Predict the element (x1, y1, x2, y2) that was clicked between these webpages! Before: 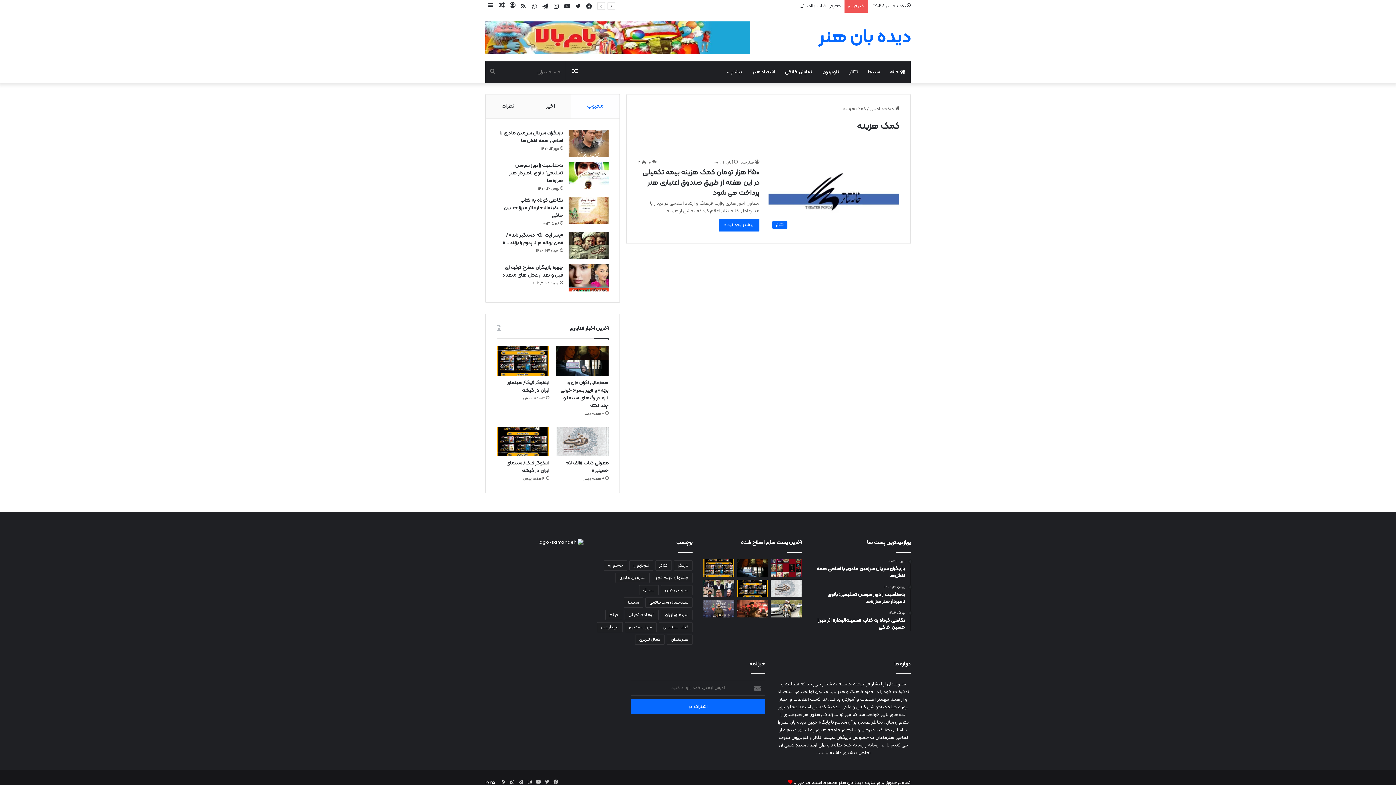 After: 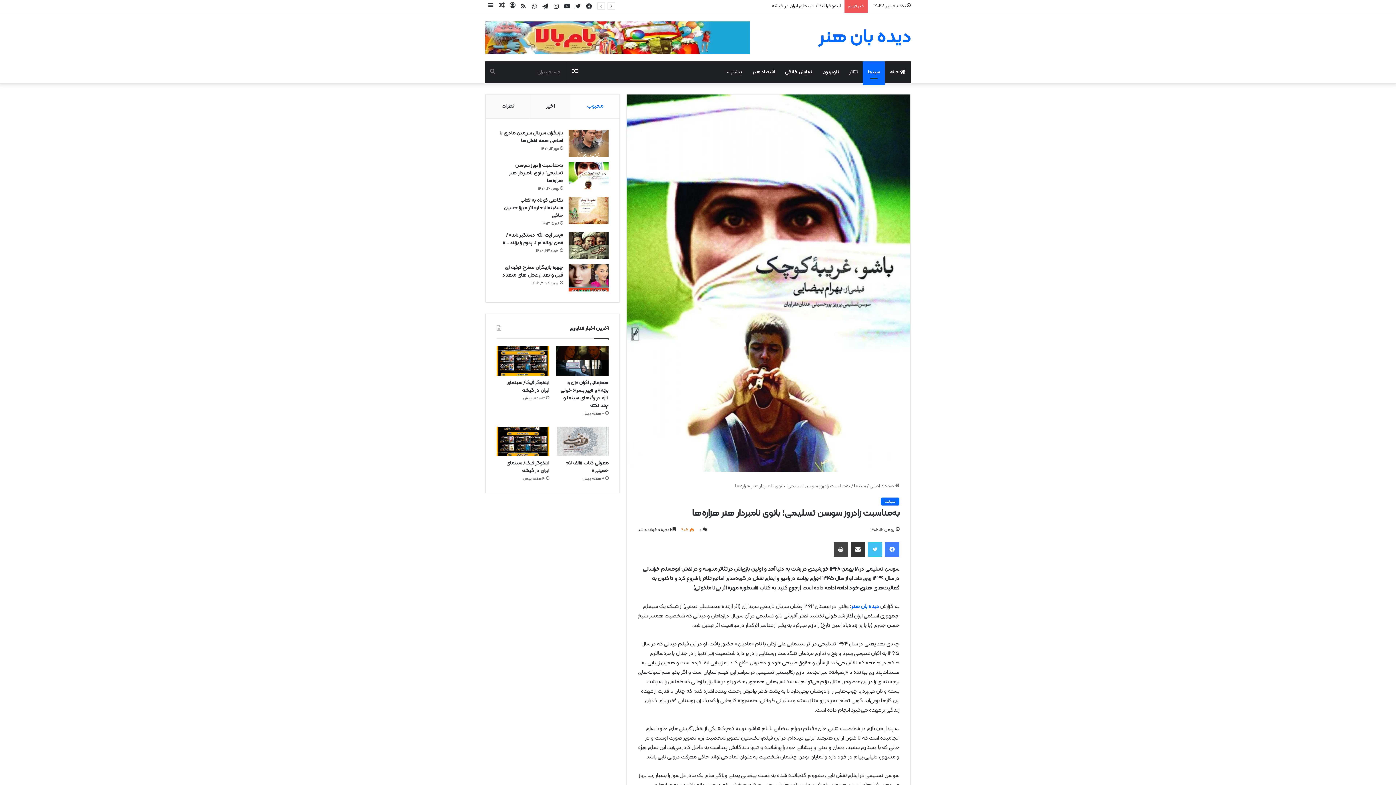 Action: label: به‌مناسبت زادروز سوسن تسلیمی؛ بانوی نامبردار هنر هزاره‌ها bbox: (568, 162, 608, 189)